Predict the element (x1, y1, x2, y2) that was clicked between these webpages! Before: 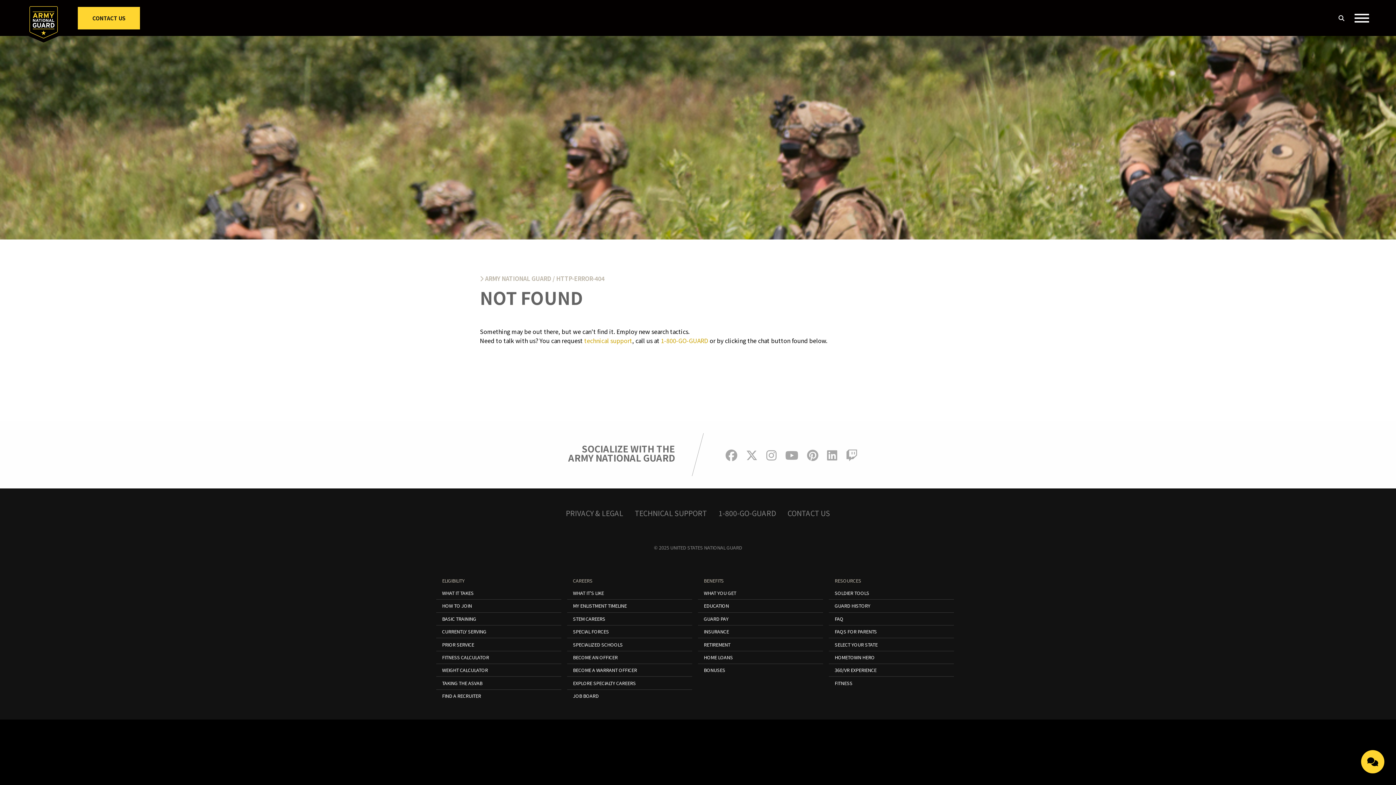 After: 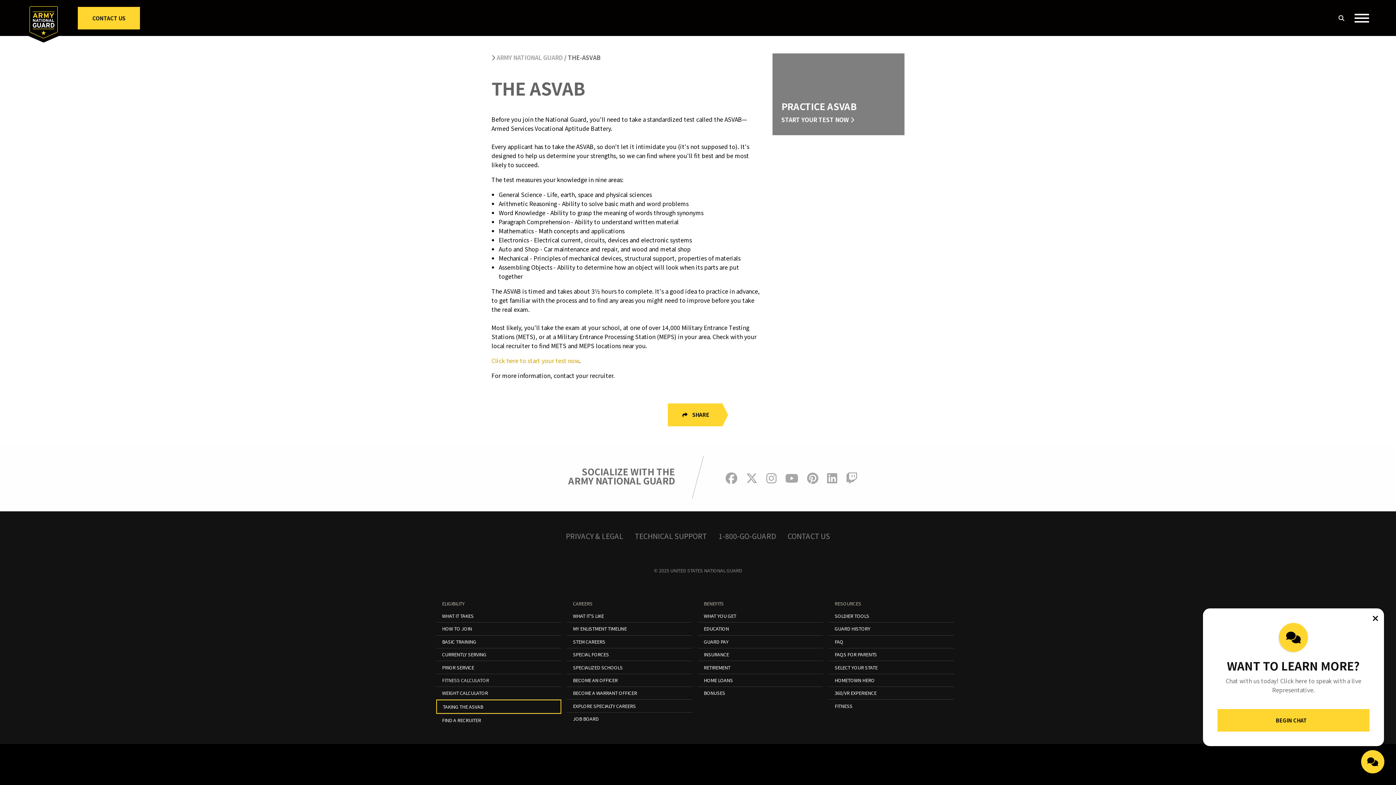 Action: label: TAKING THE ASVAB bbox: (436, 677, 561, 689)